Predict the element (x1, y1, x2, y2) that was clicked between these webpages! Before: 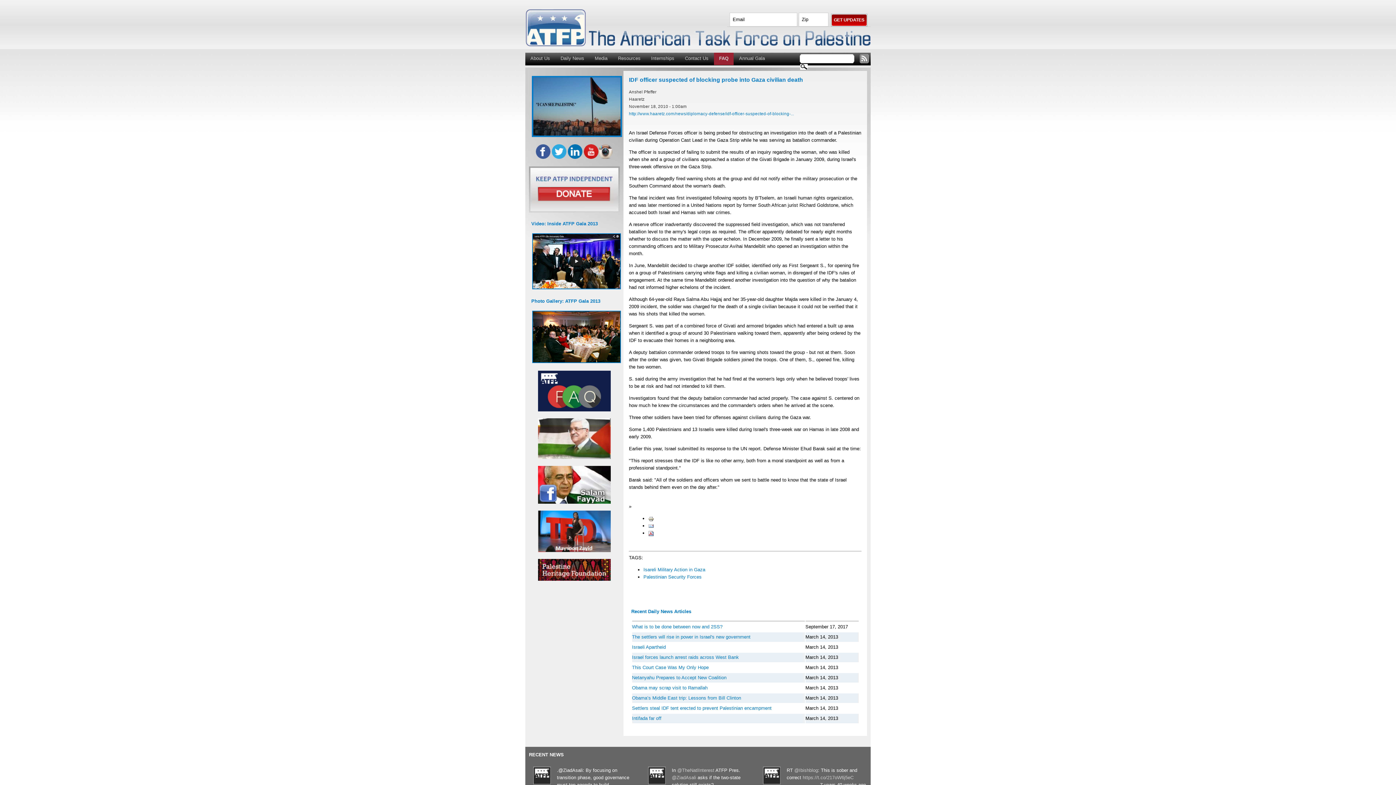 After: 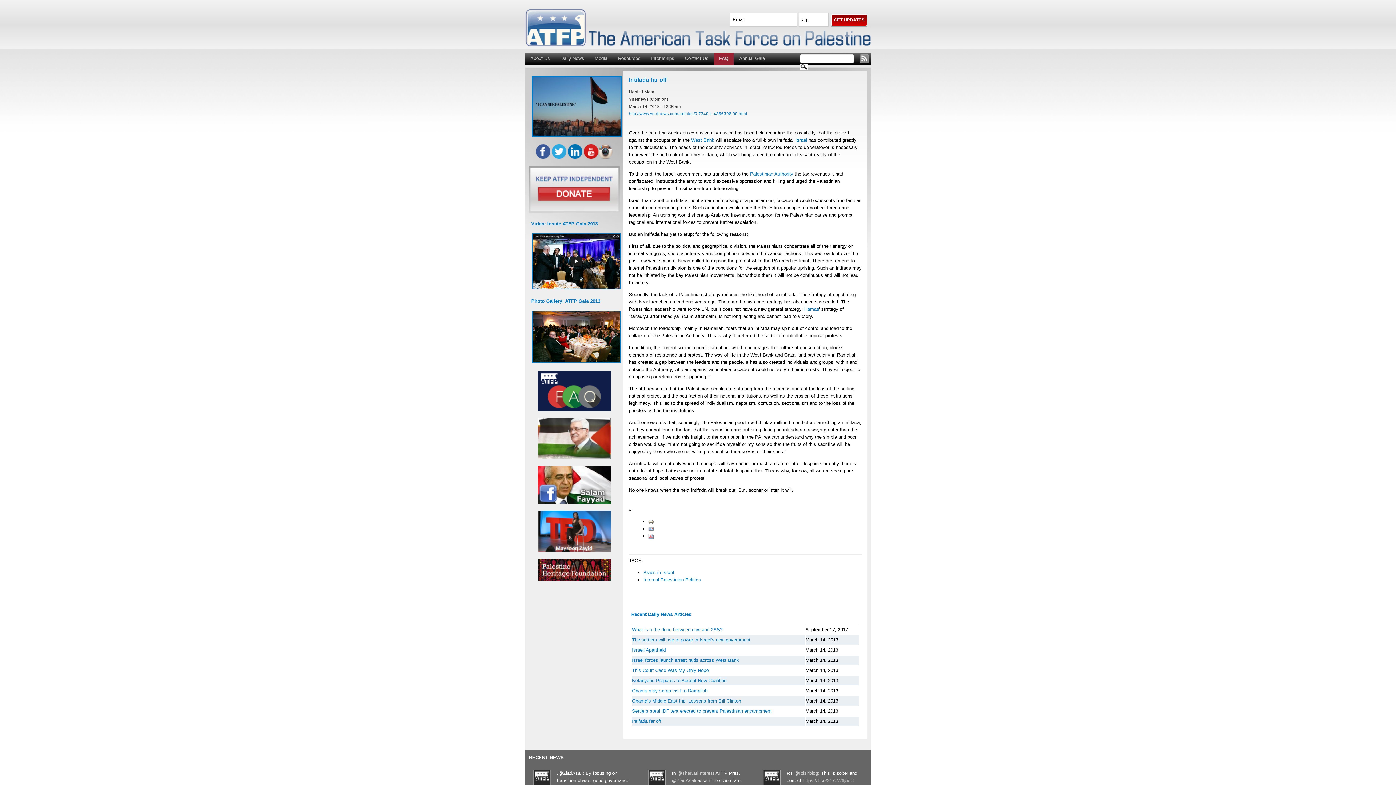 Action: bbox: (632, 715, 661, 721) label: Intifada far off